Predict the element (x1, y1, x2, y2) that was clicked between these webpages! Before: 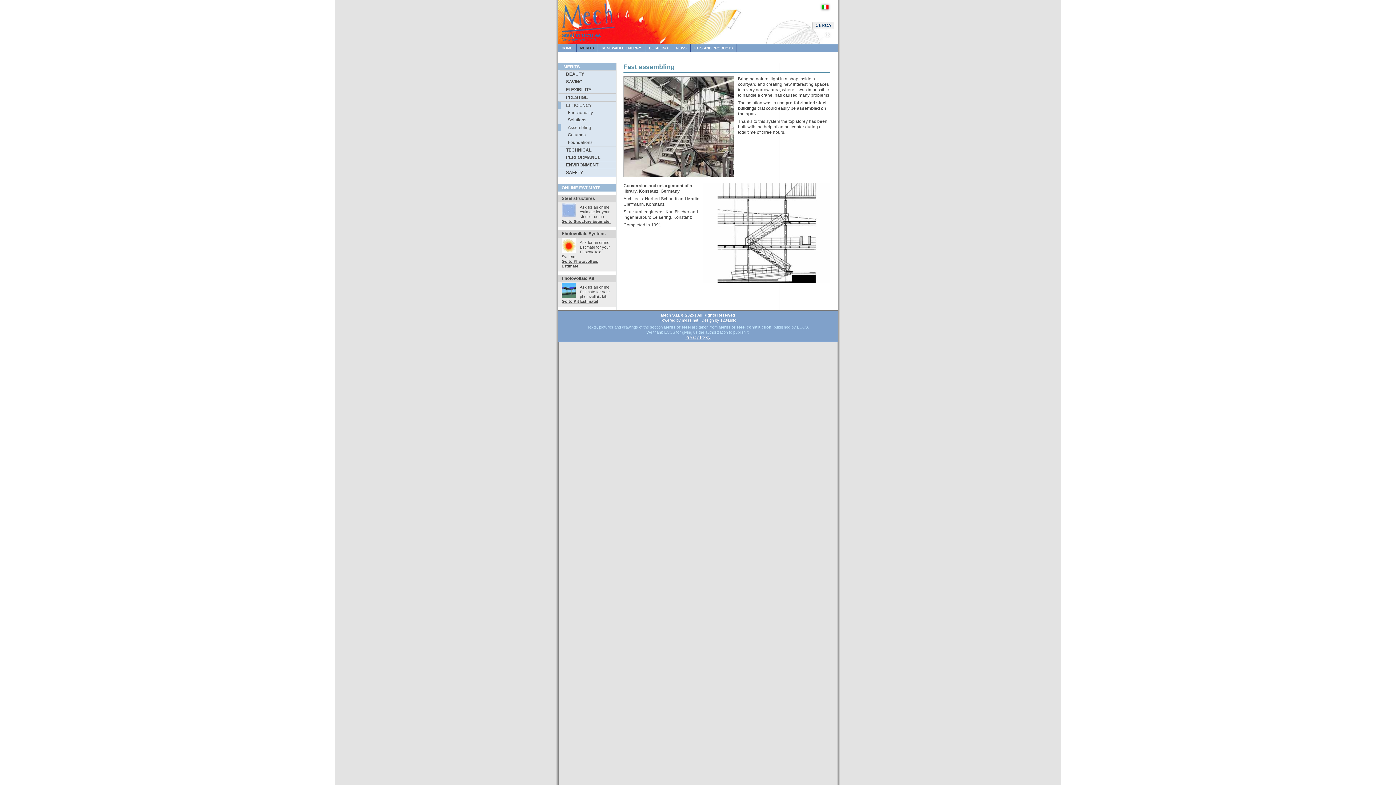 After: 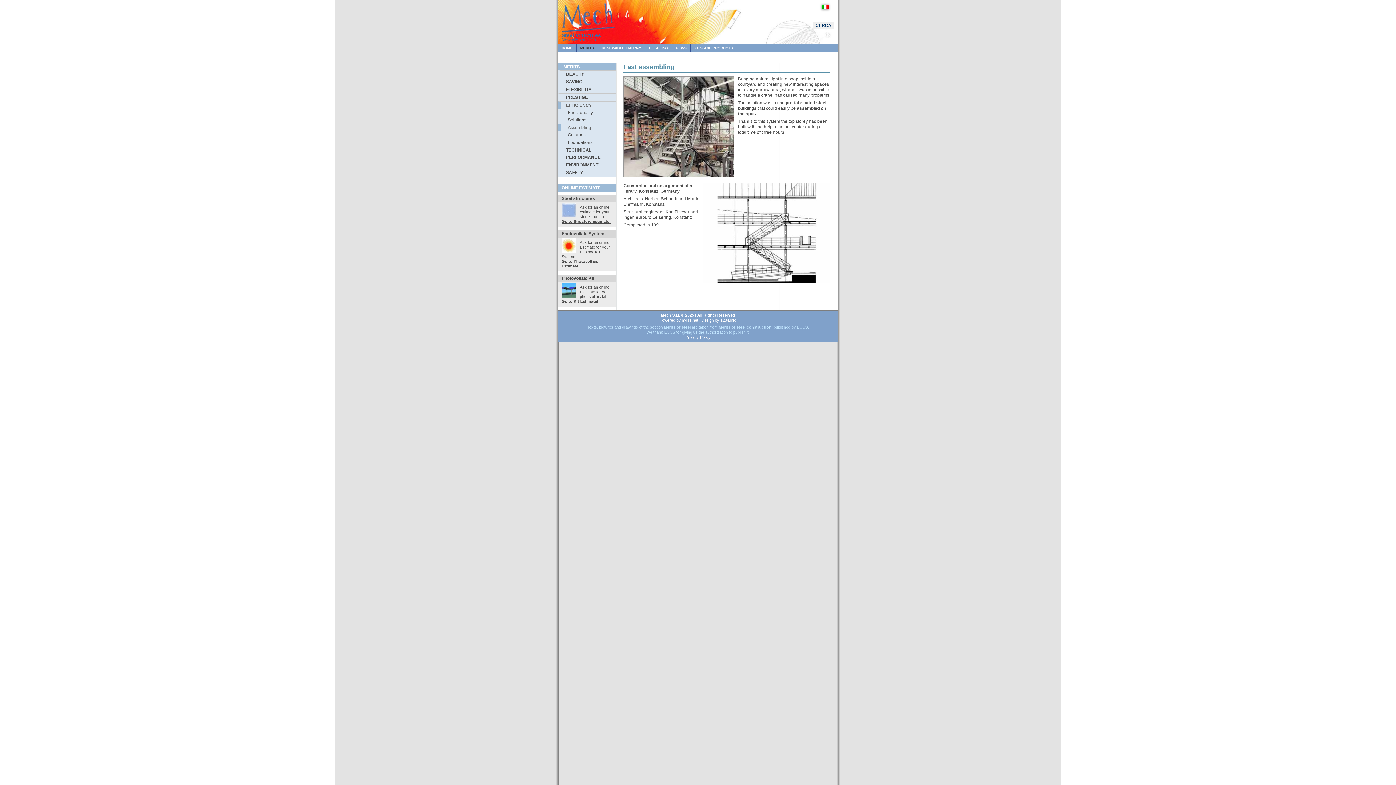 Action: bbox: (558, 123, 616, 131) label: Assembling